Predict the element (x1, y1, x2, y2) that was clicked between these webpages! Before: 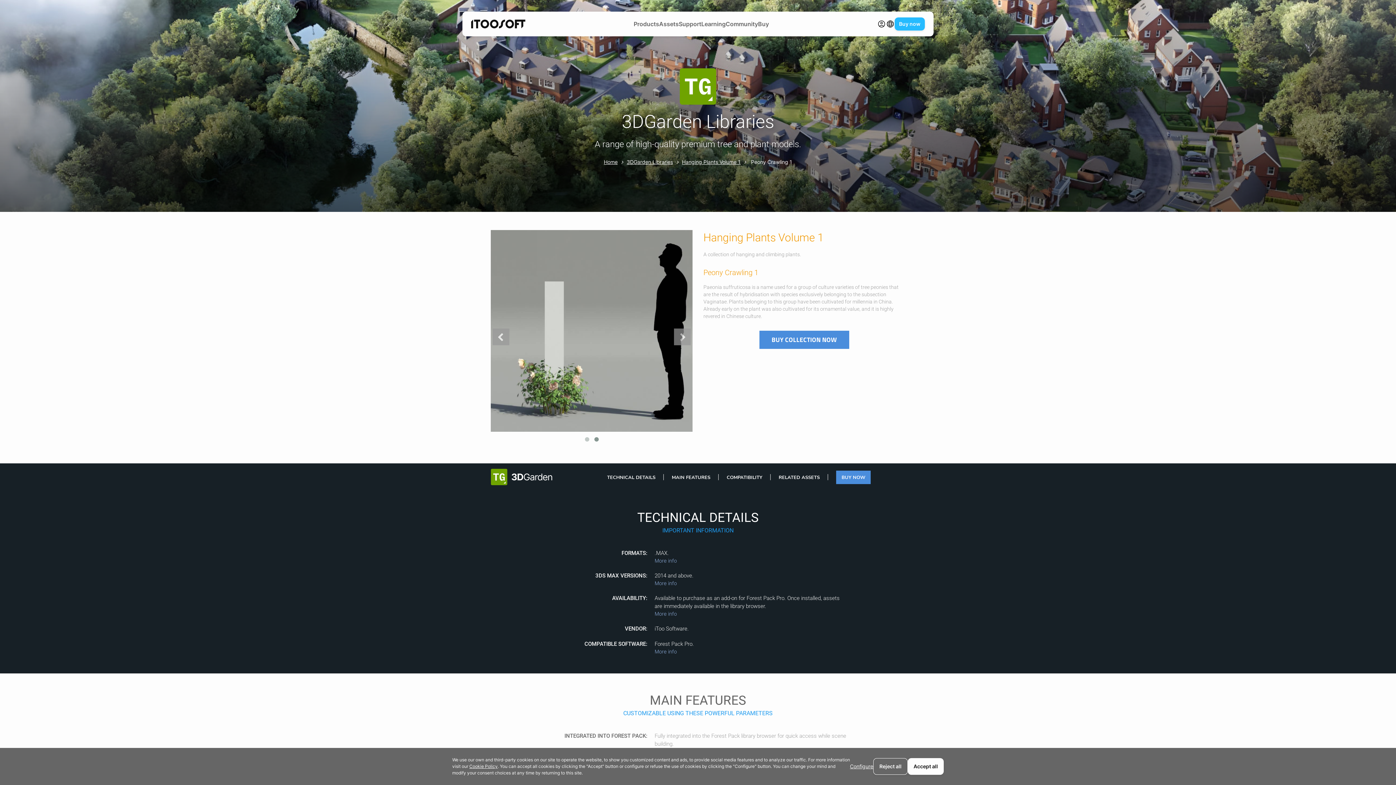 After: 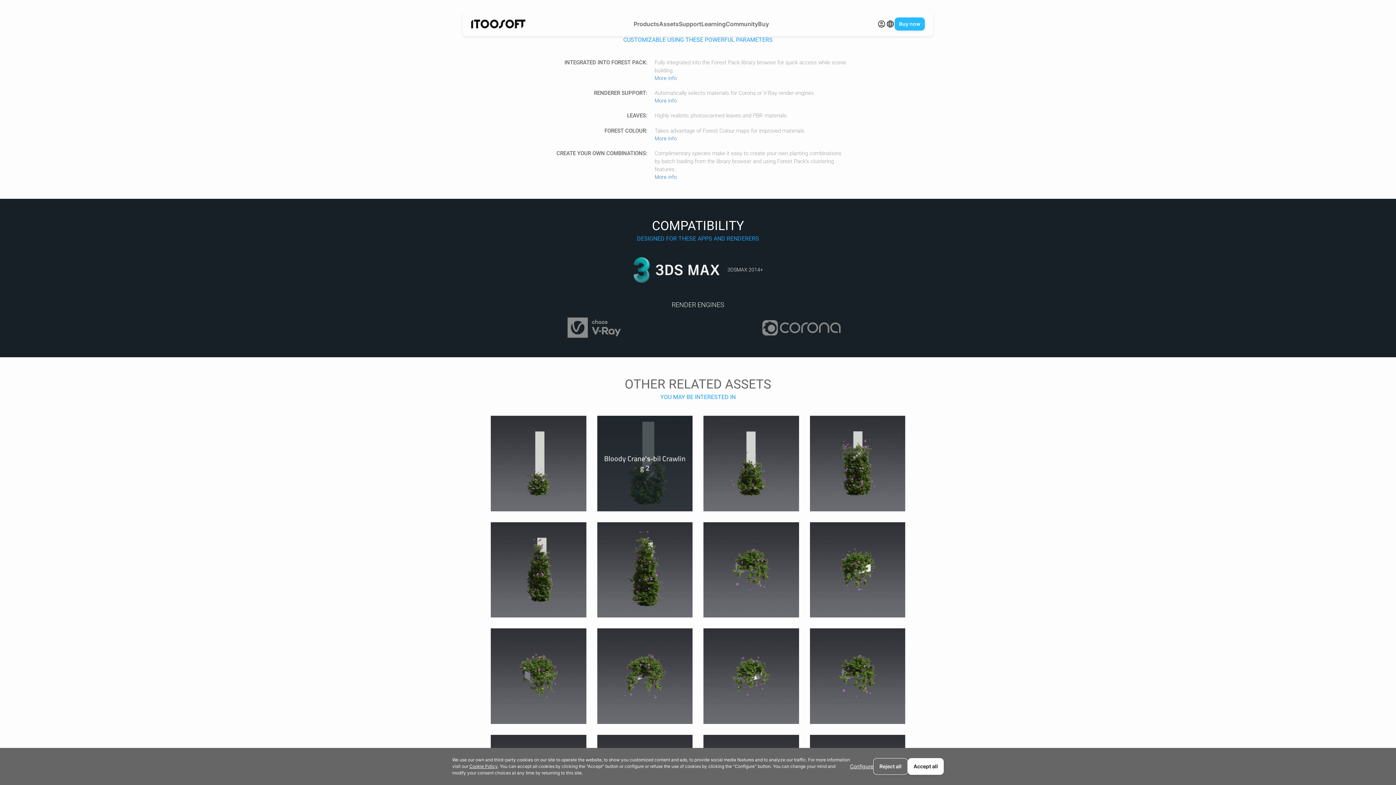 Action: bbox: (672, 474, 710, 480) label: MAIN FEATURES